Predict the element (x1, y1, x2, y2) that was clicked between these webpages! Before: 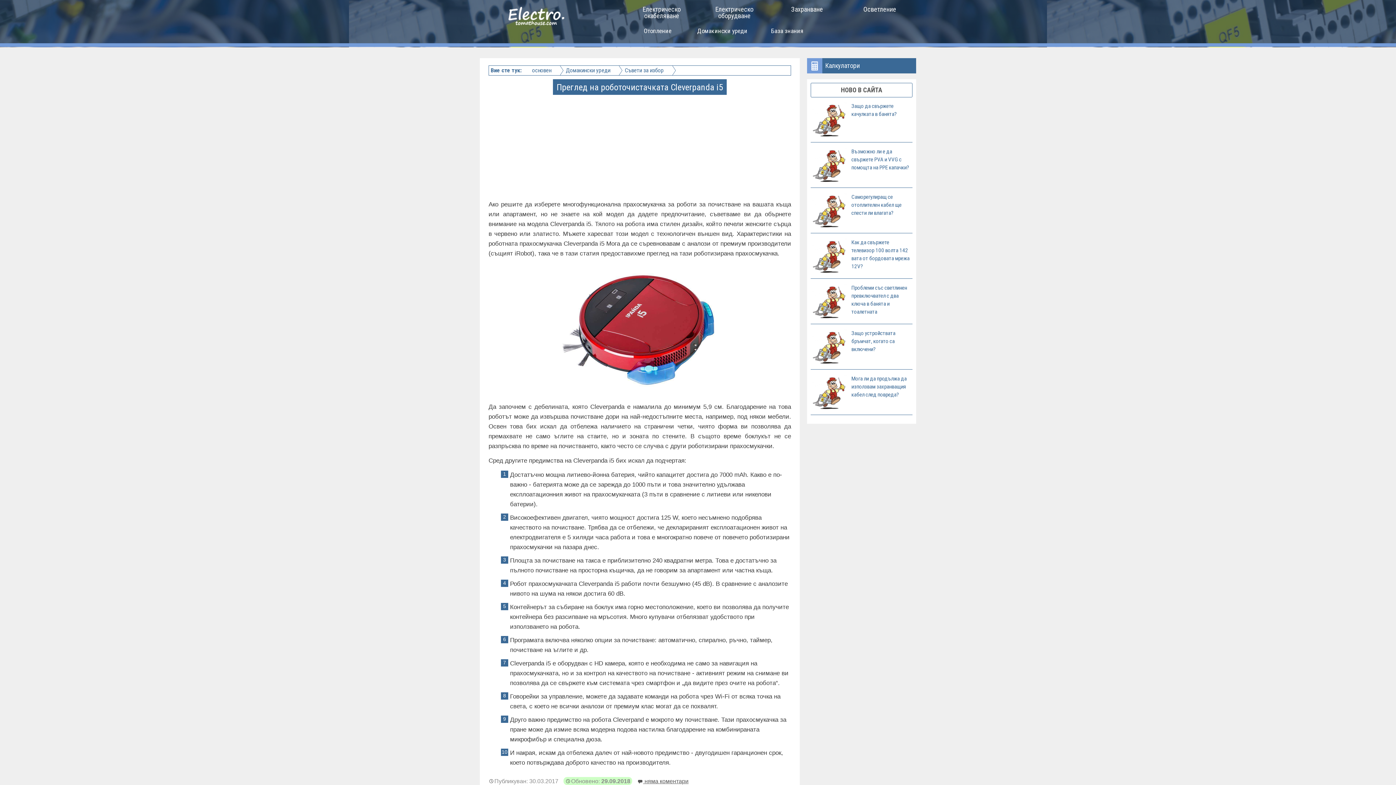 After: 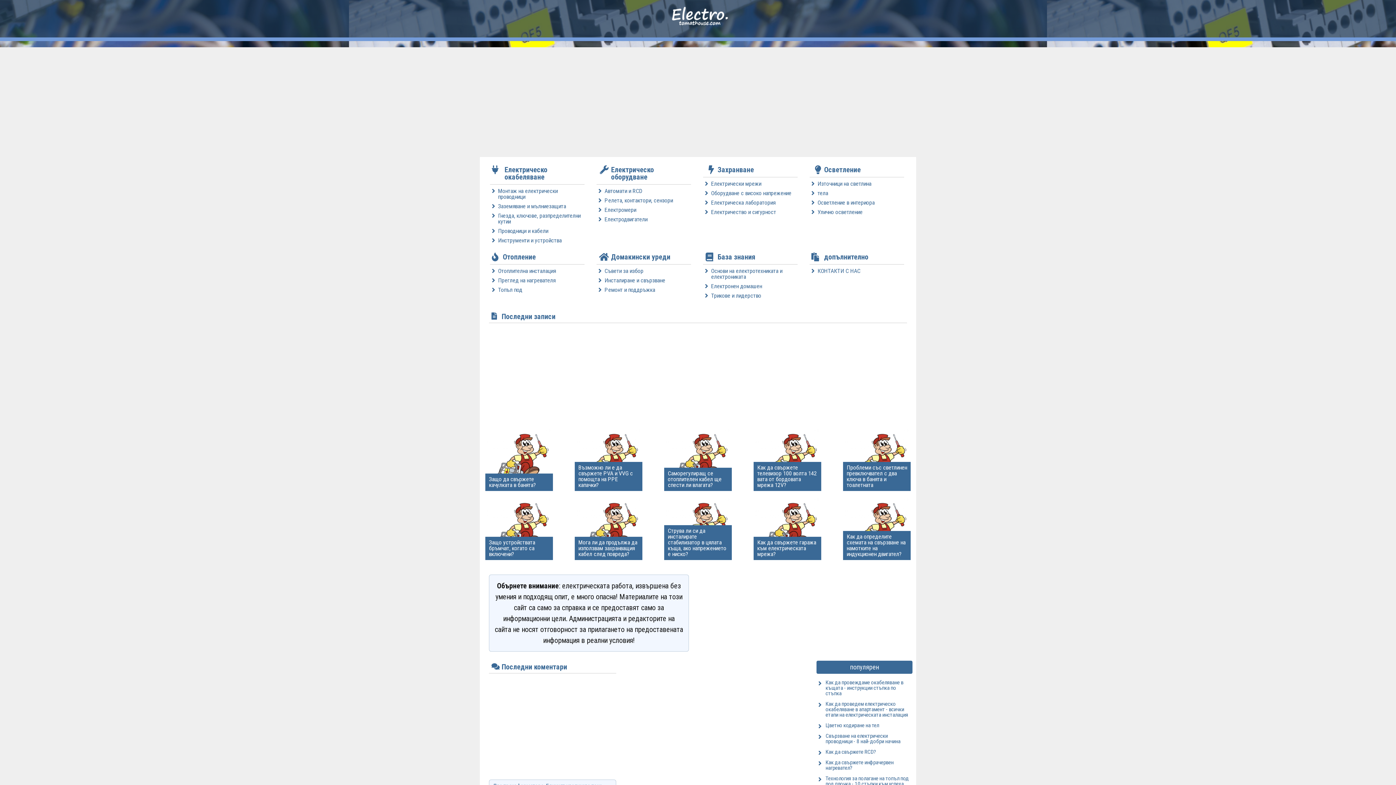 Action: bbox: (523, 65, 557, 75) label: основен